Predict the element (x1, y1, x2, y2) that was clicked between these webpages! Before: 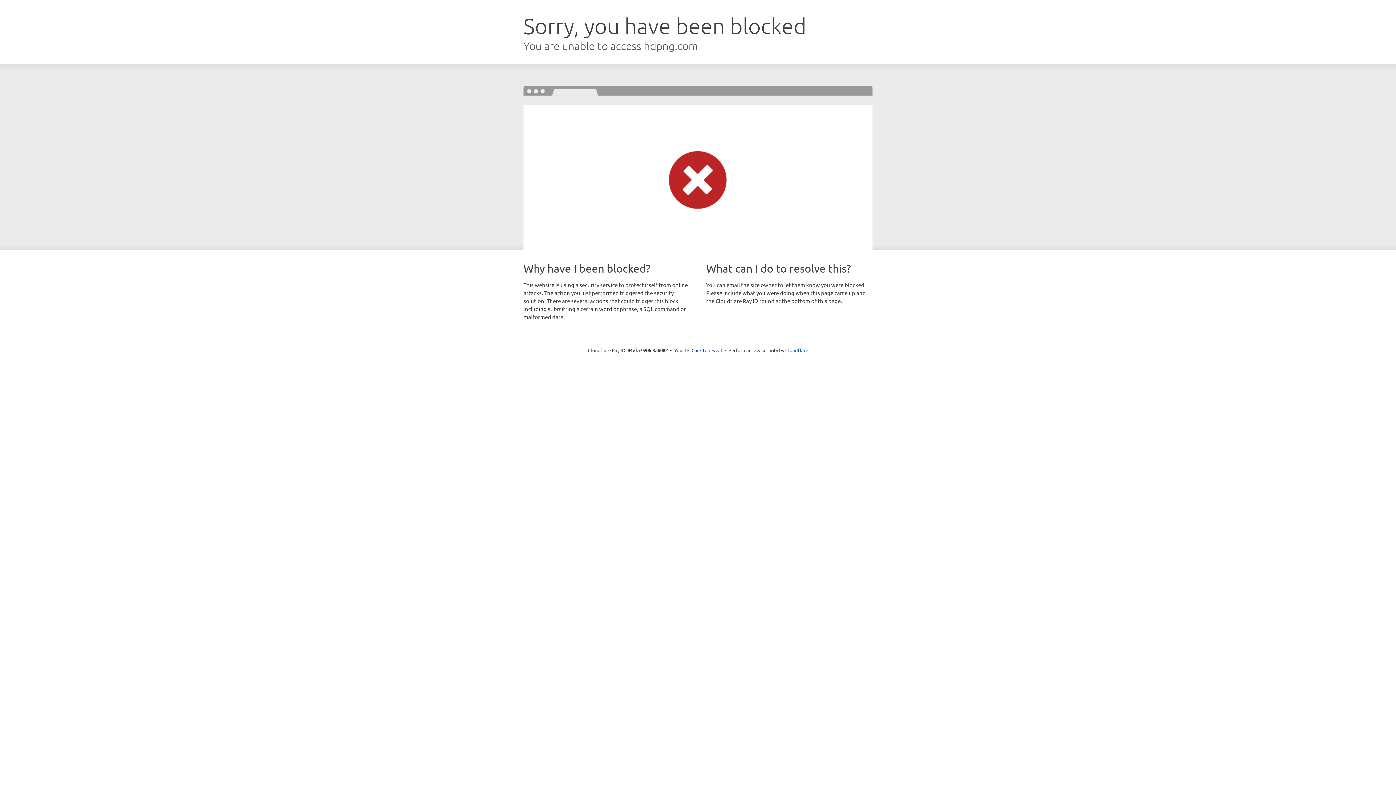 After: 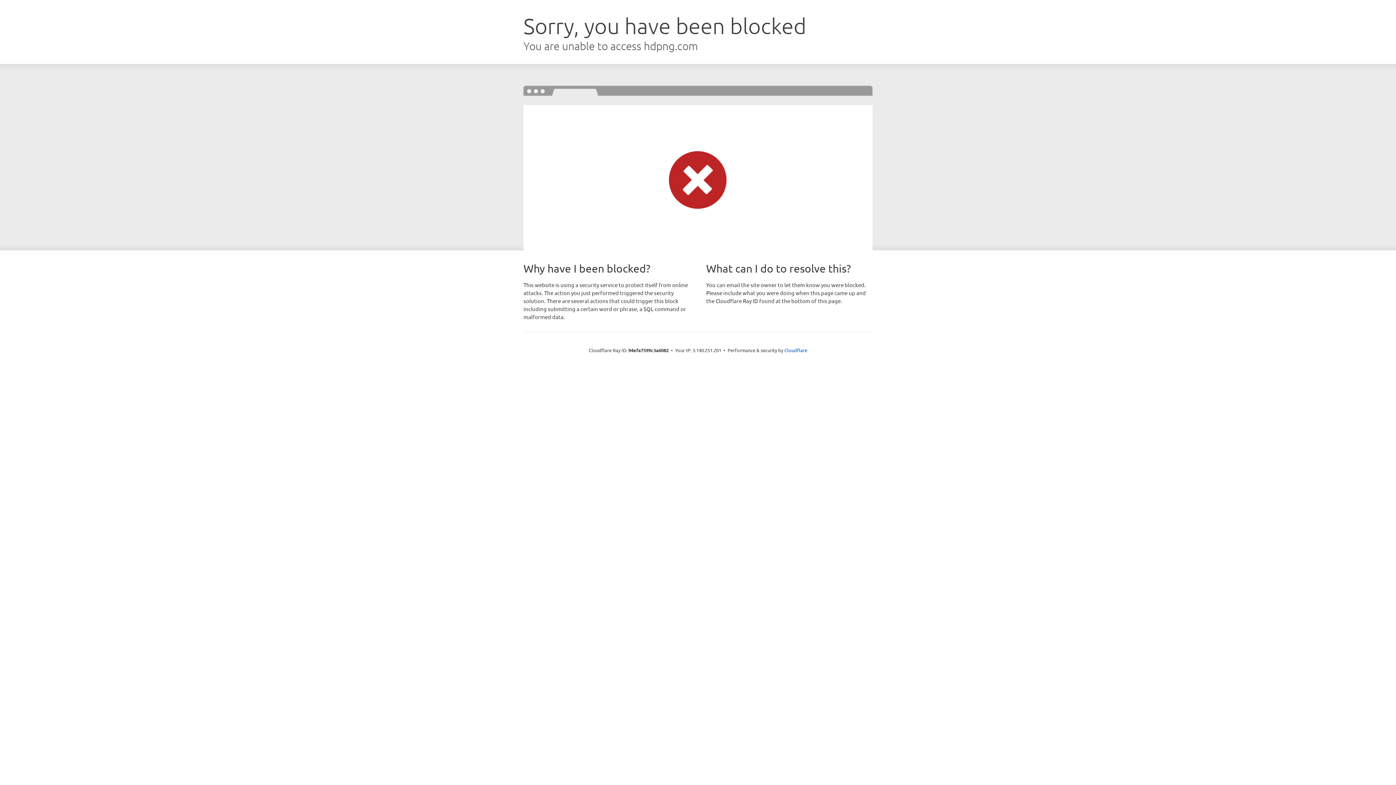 Action: label: Click to reveal bbox: (691, 346, 722, 353)